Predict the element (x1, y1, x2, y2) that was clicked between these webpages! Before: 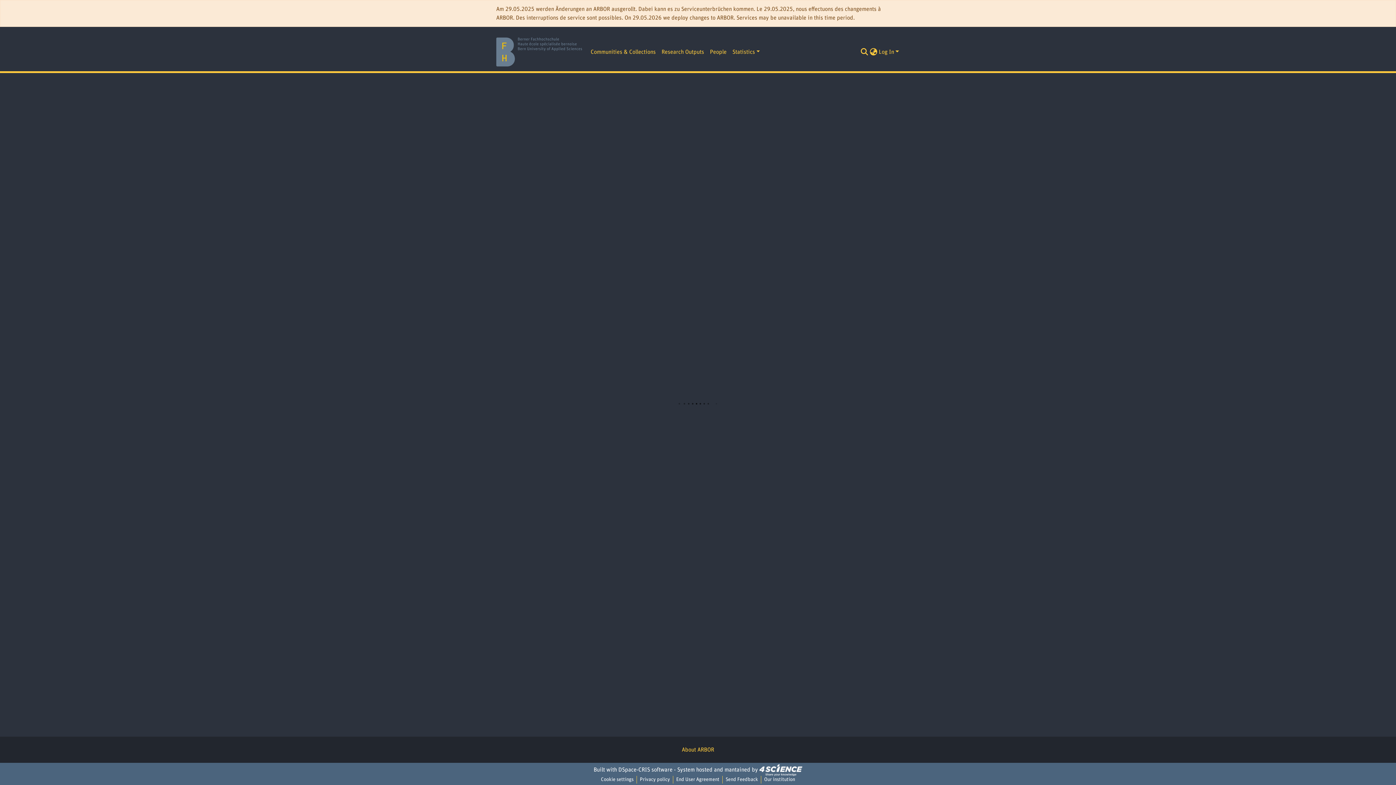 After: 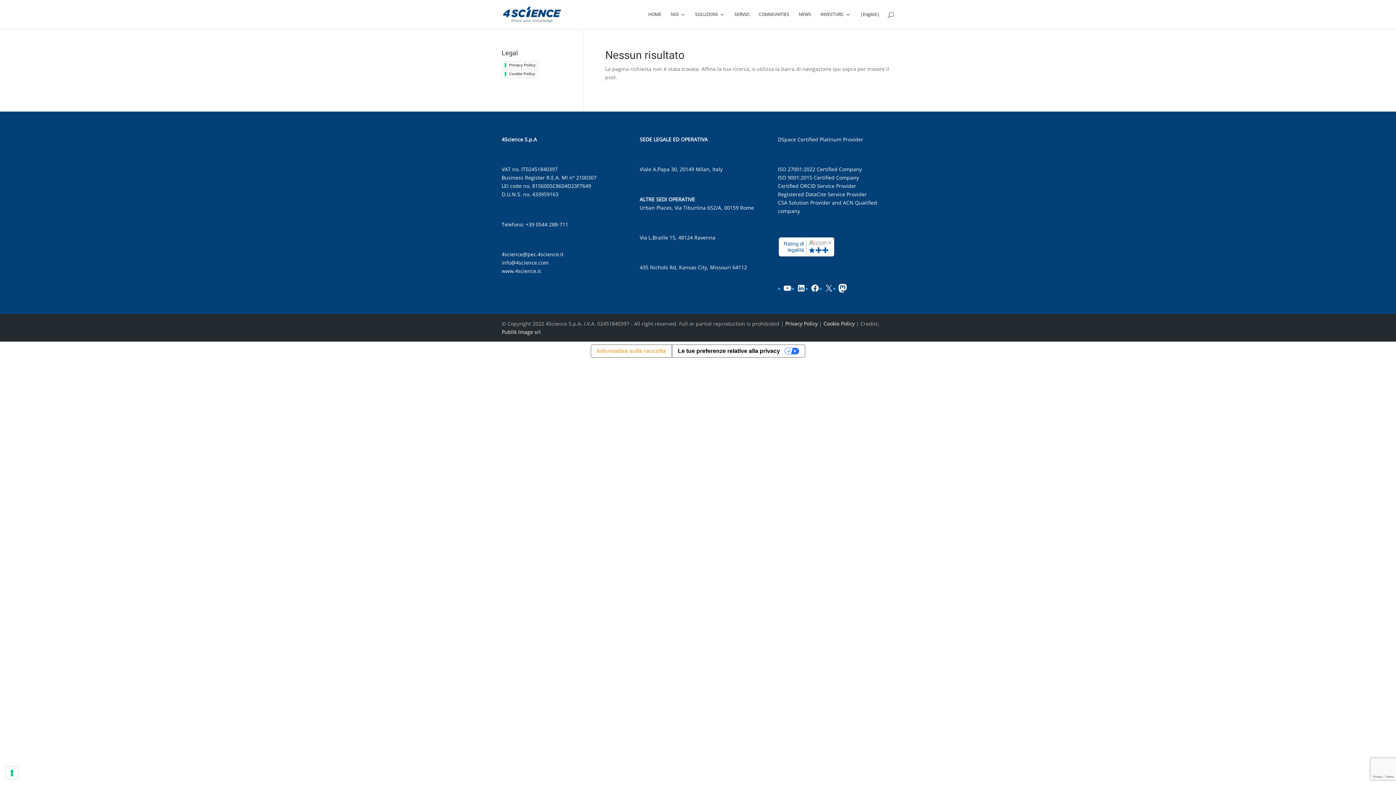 Action: bbox: (759, 767, 802, 773)